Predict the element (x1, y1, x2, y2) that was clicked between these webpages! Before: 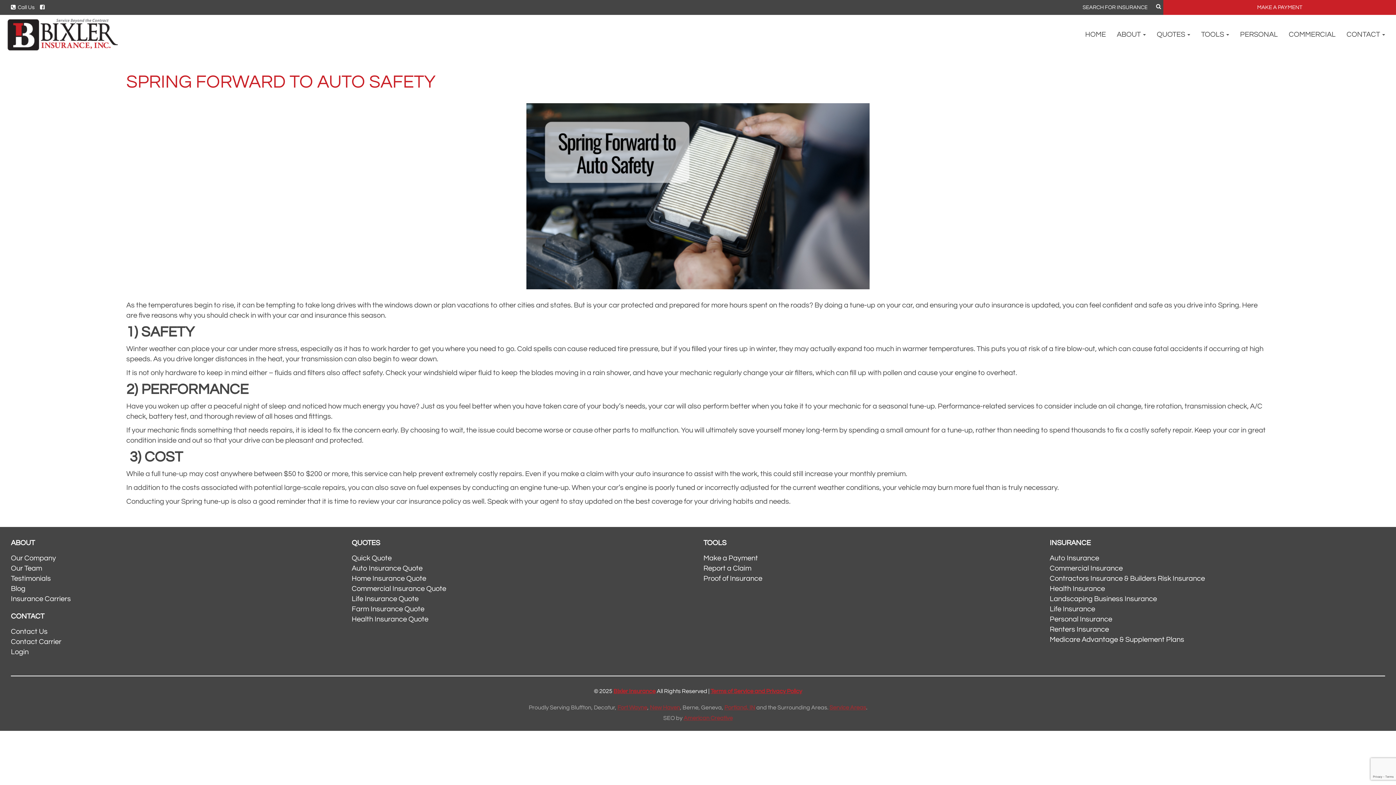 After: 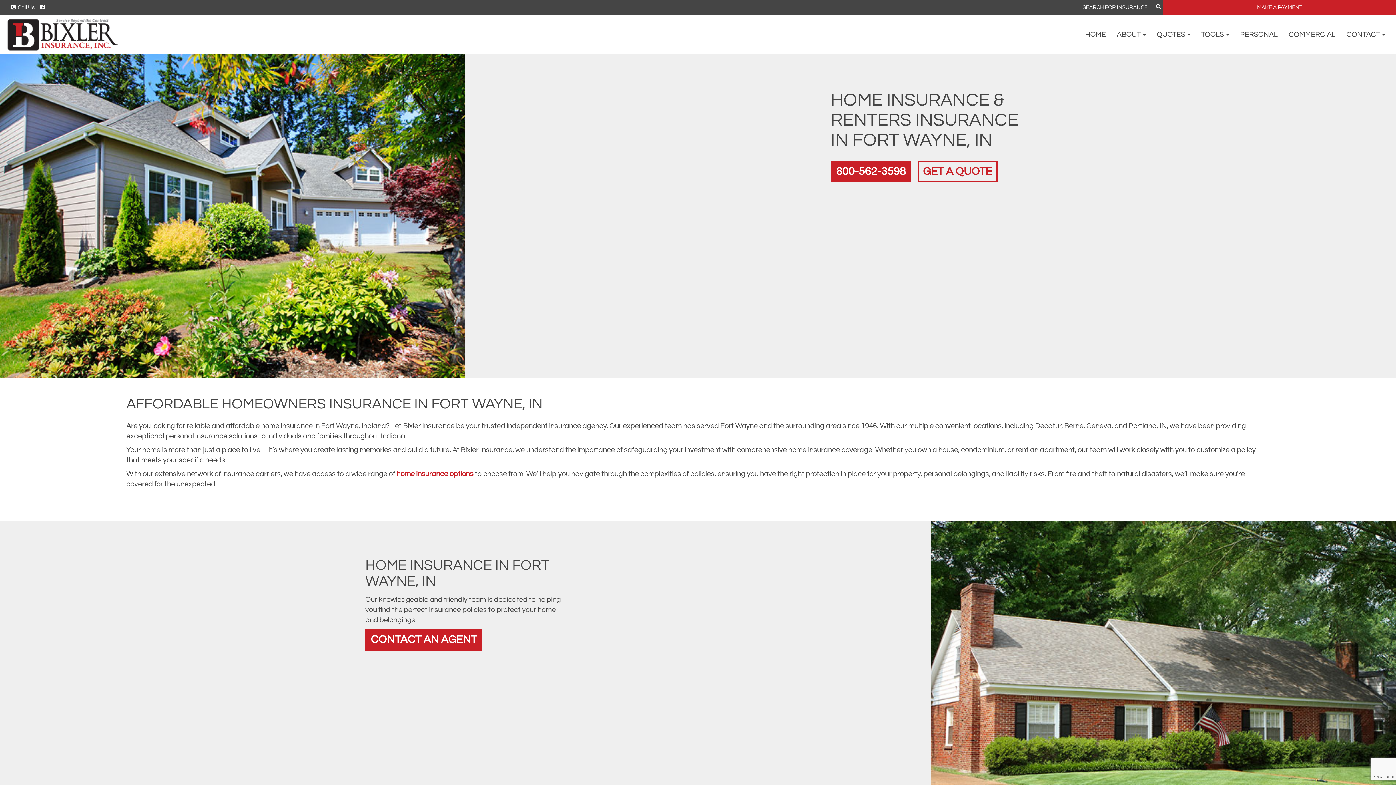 Action: bbox: (617, 705, 647, 711) label: Fort Wayne